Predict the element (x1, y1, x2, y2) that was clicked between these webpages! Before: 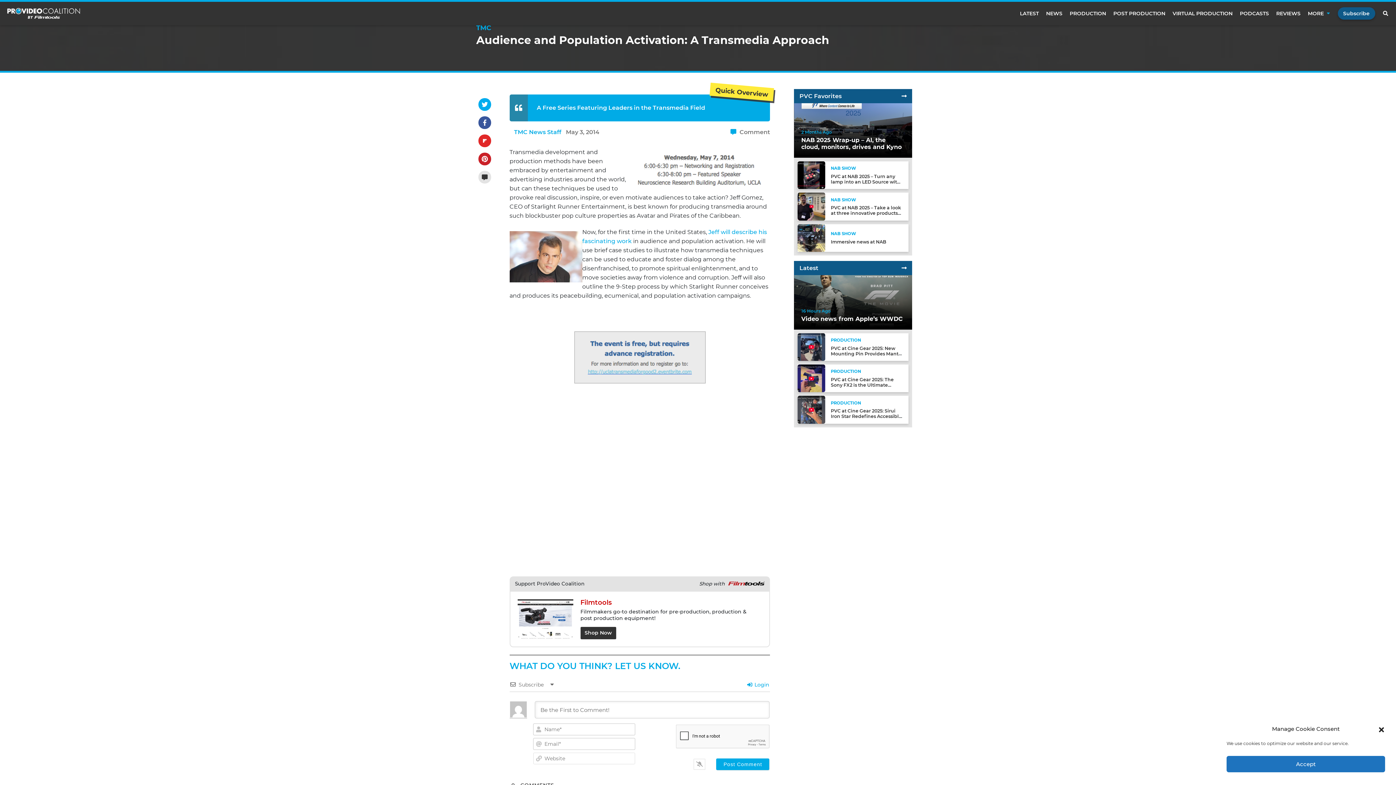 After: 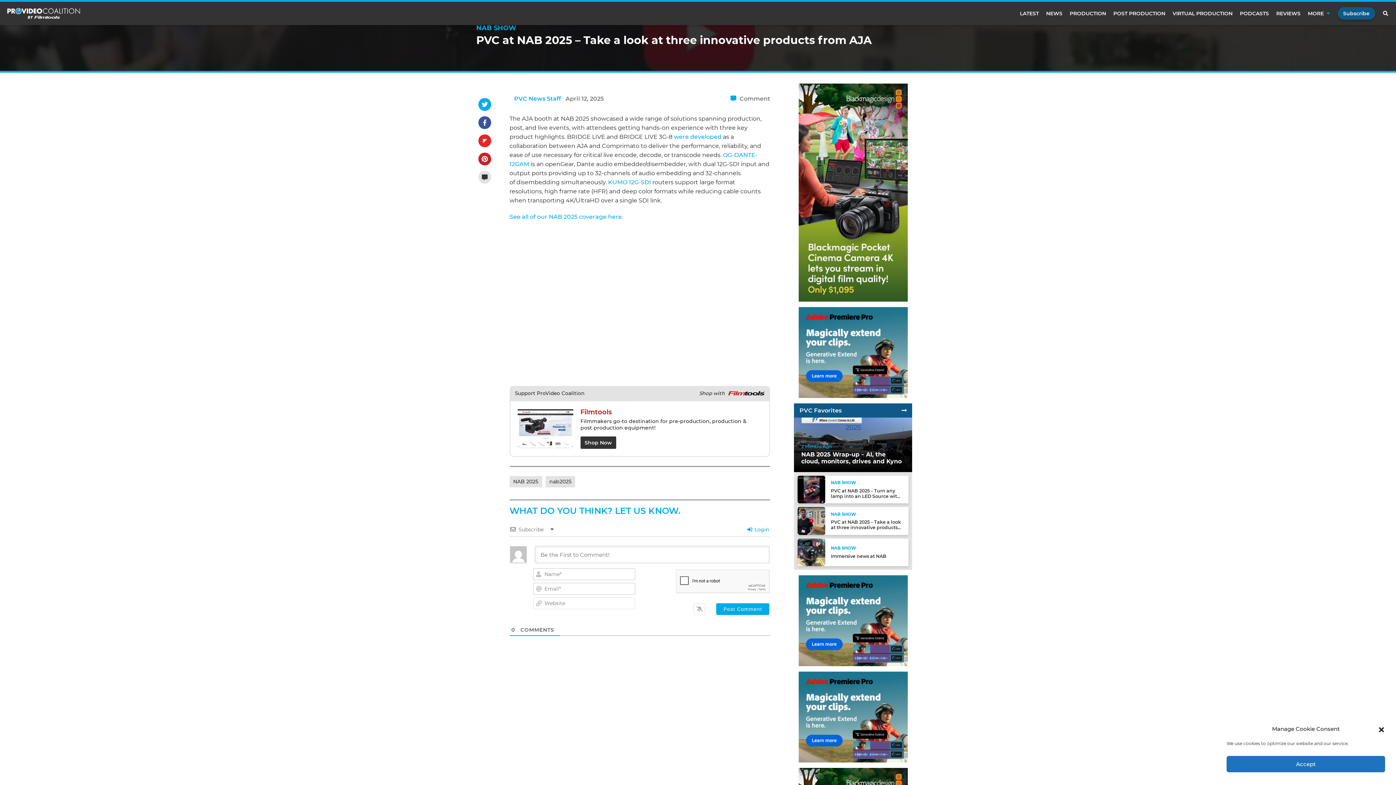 Action: bbox: (797, 204, 825, 208)